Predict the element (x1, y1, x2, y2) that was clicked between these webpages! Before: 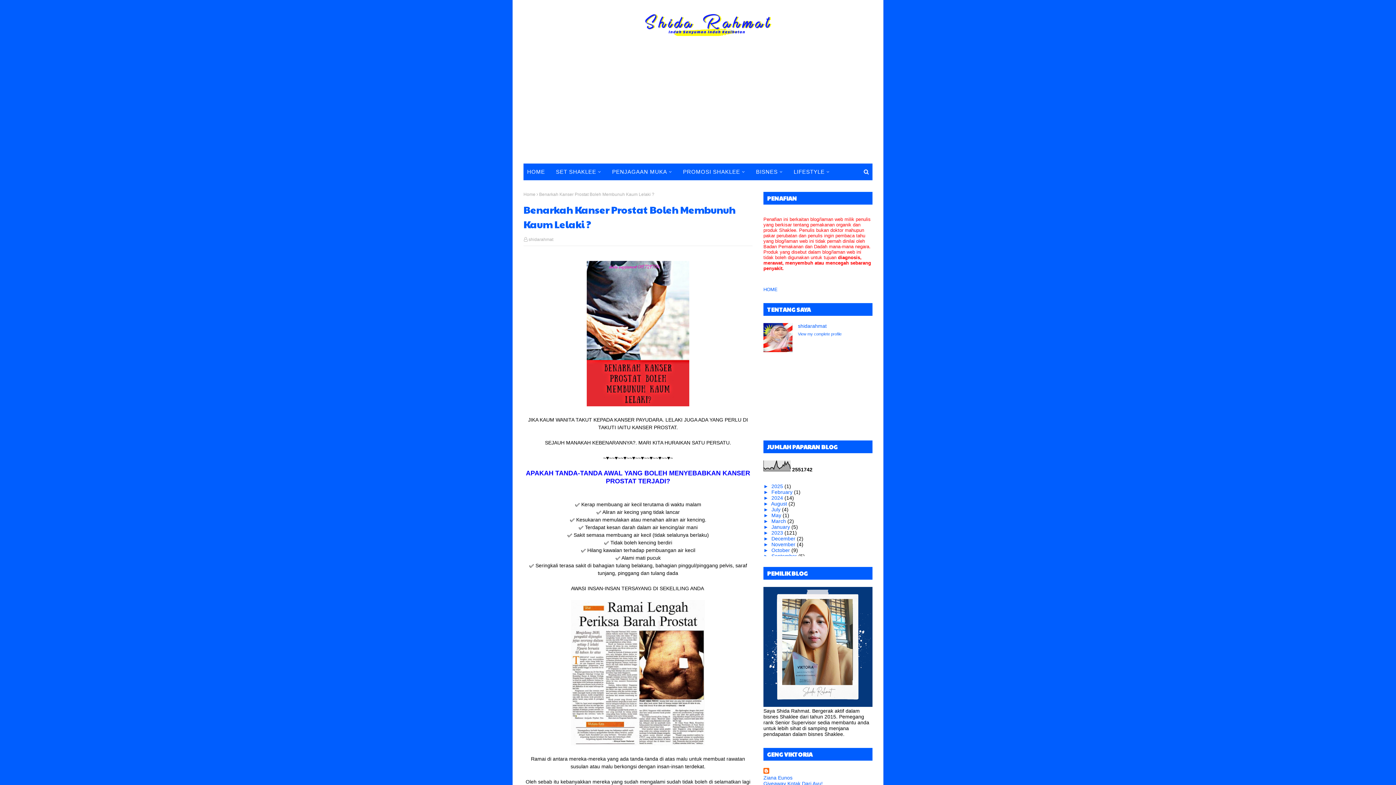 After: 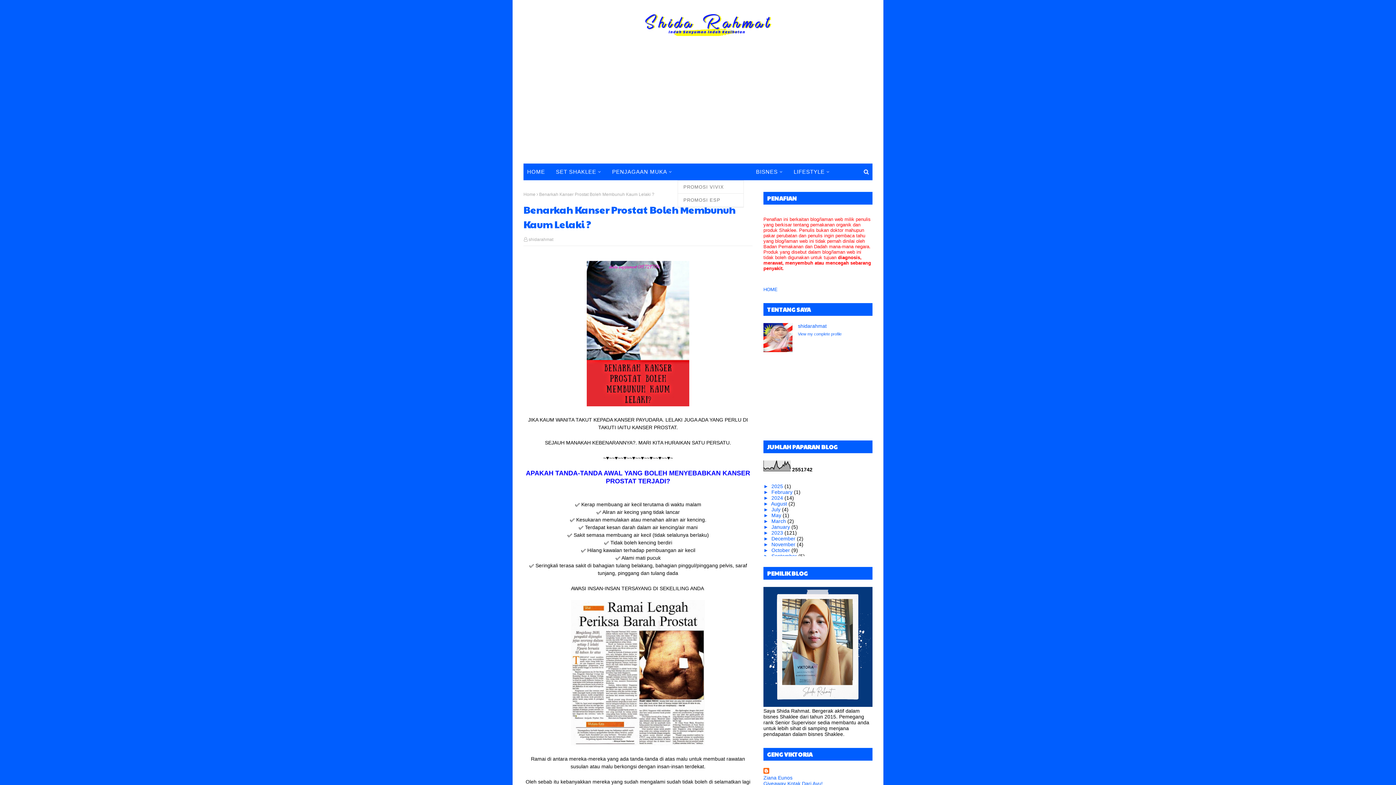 Action: bbox: (677, 163, 750, 180) label: PROMOSI SHAKLEE